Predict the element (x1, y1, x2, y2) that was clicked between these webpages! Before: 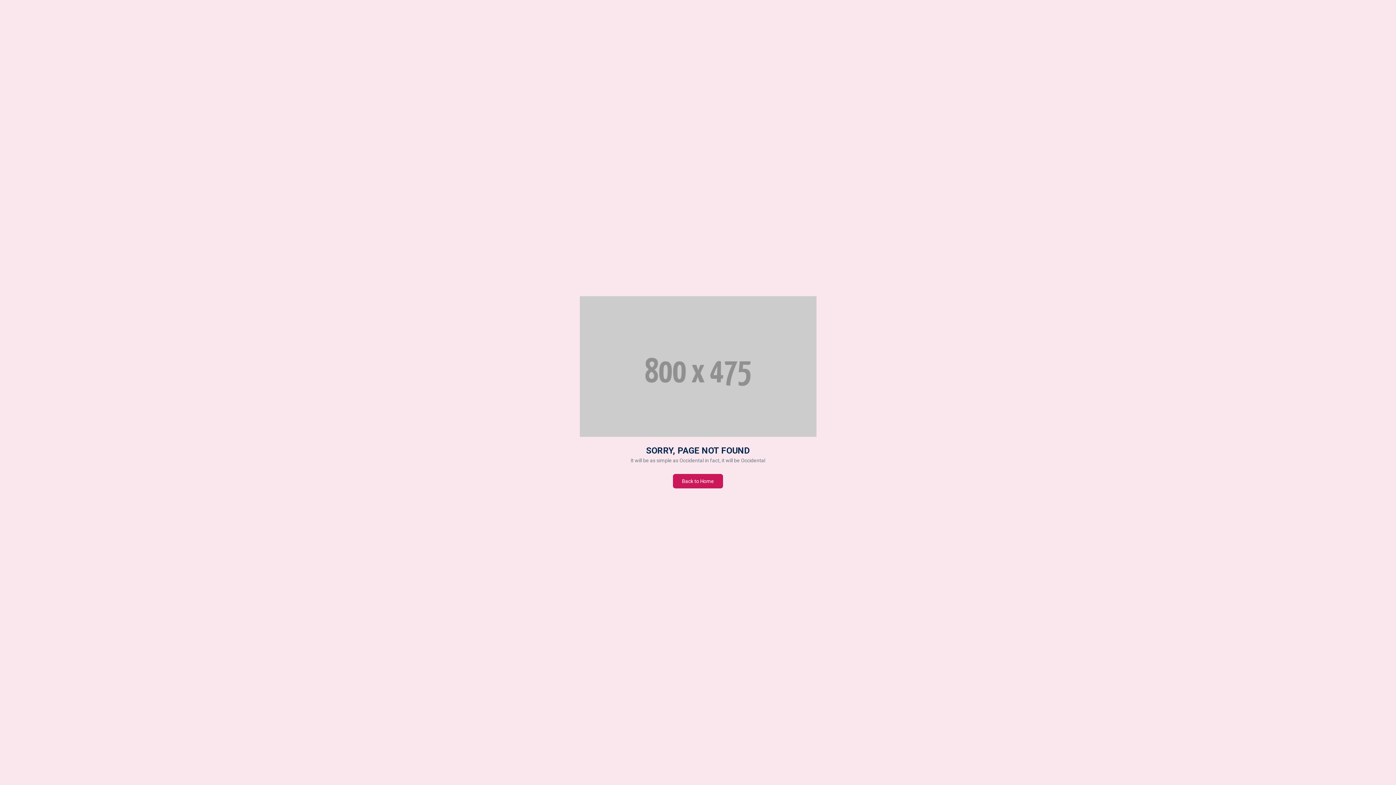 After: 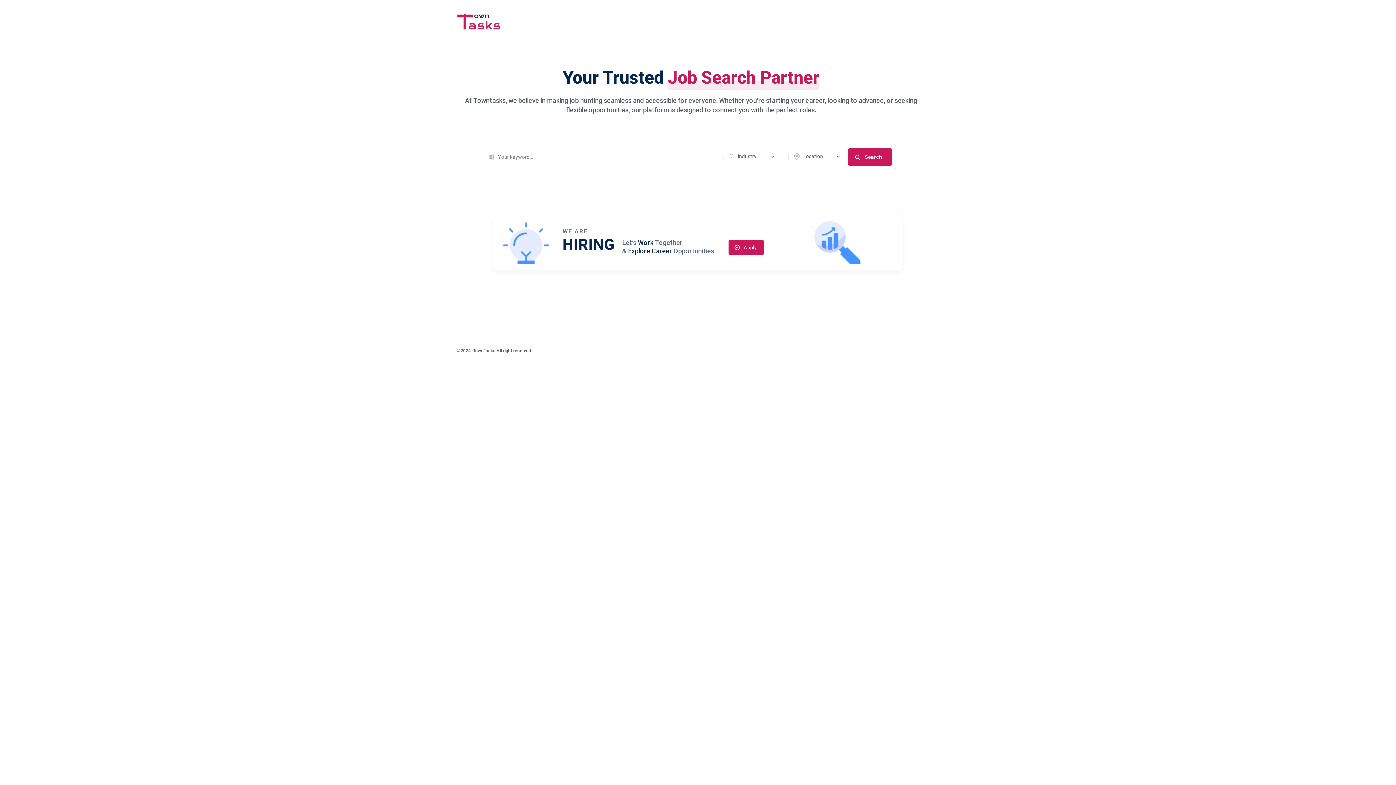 Action: bbox: (672, 473, 723, 489) label: Back to Home